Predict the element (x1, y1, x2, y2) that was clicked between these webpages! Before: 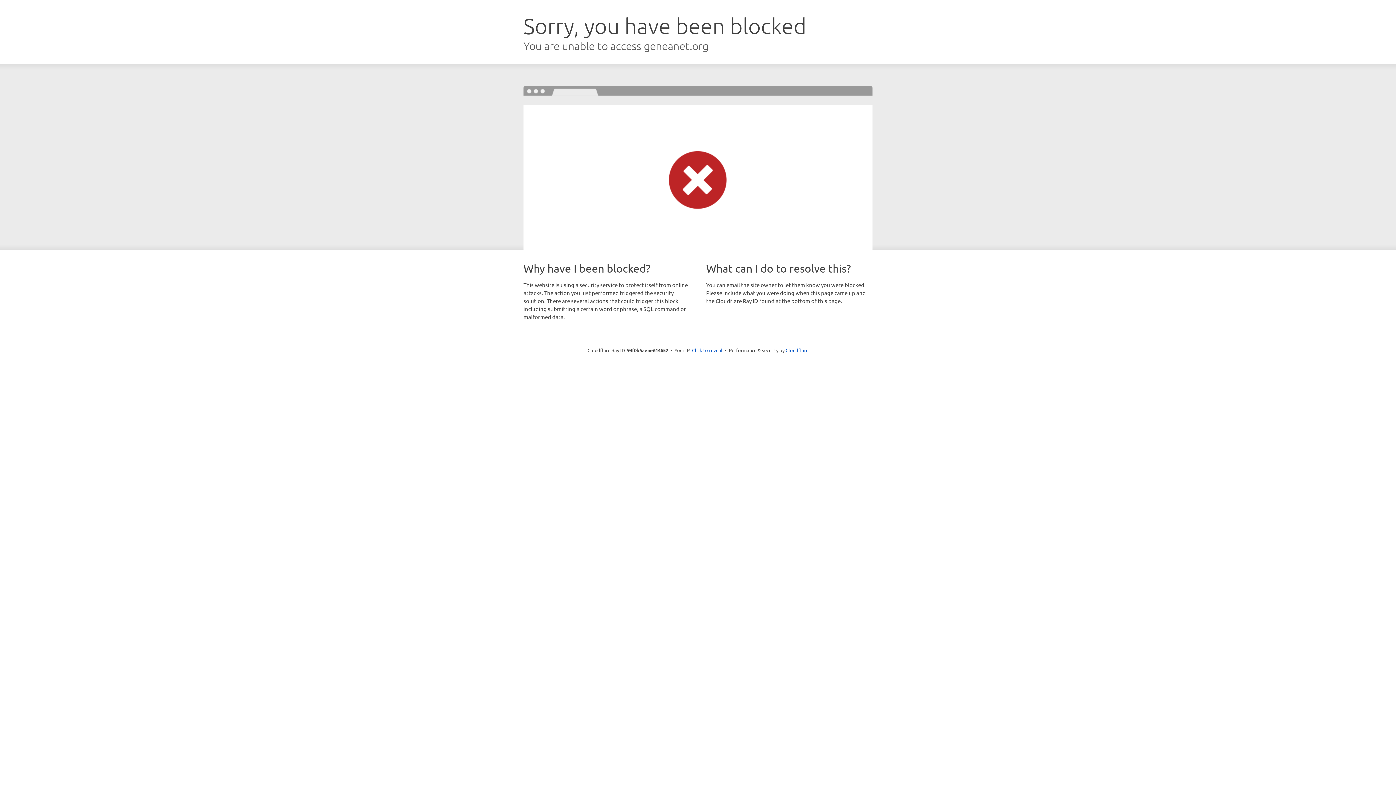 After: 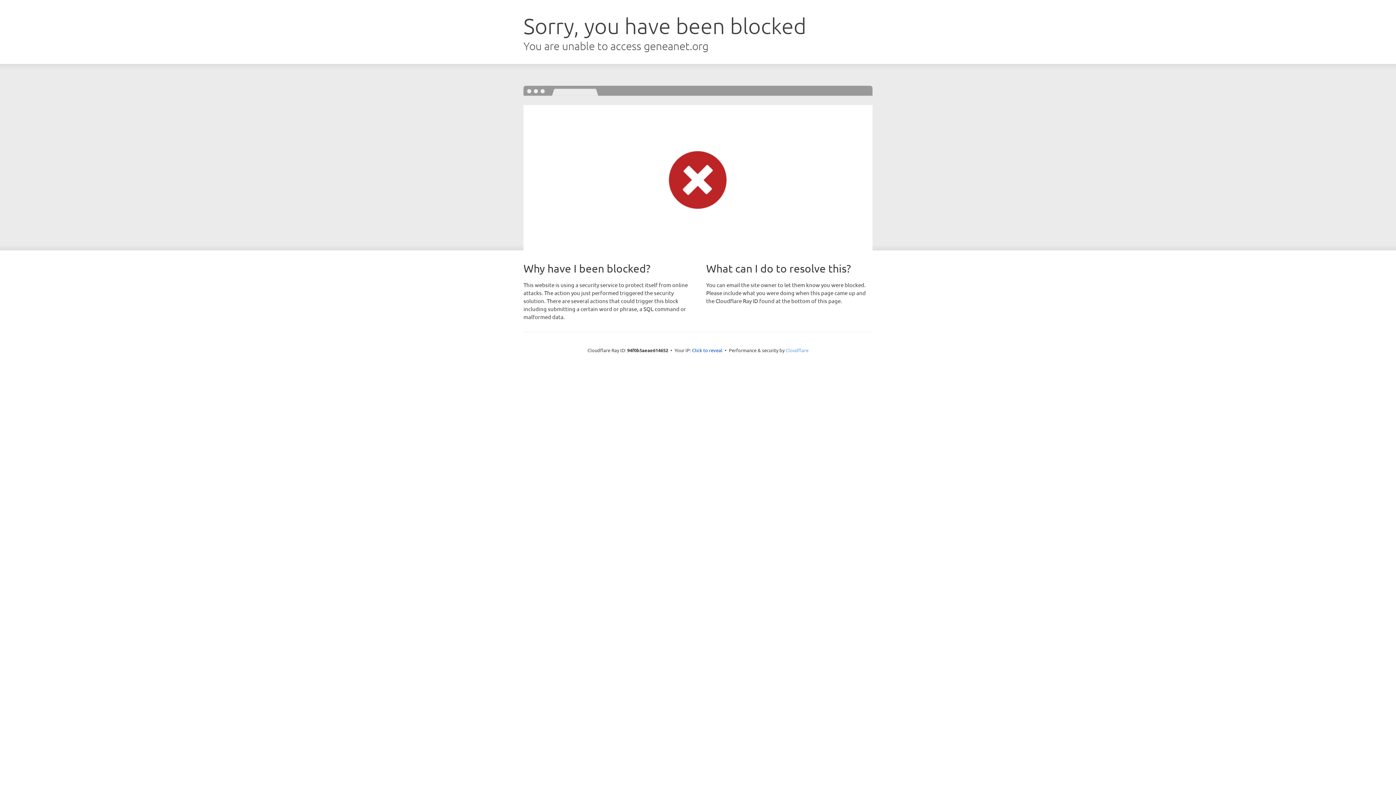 Action: bbox: (785, 347, 808, 353) label: Cloudflare